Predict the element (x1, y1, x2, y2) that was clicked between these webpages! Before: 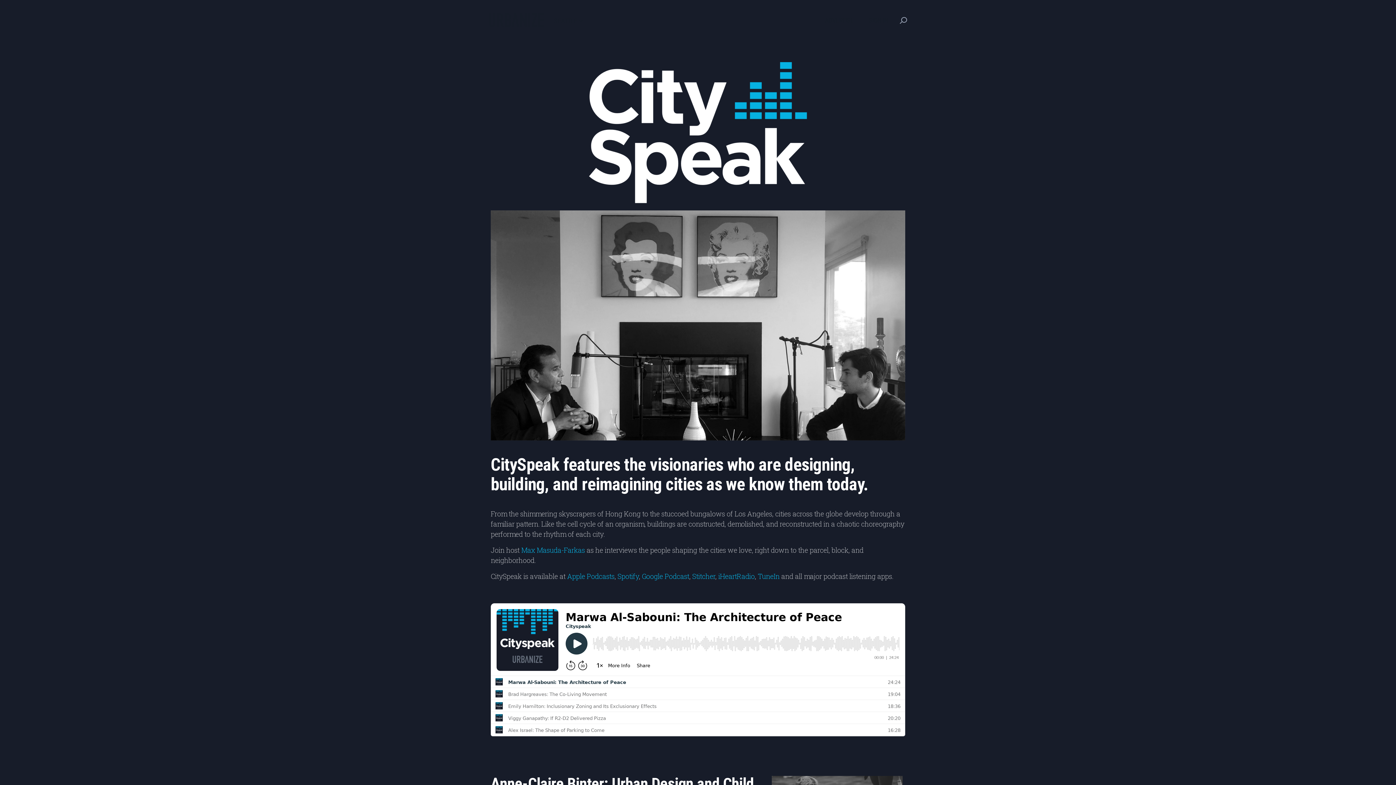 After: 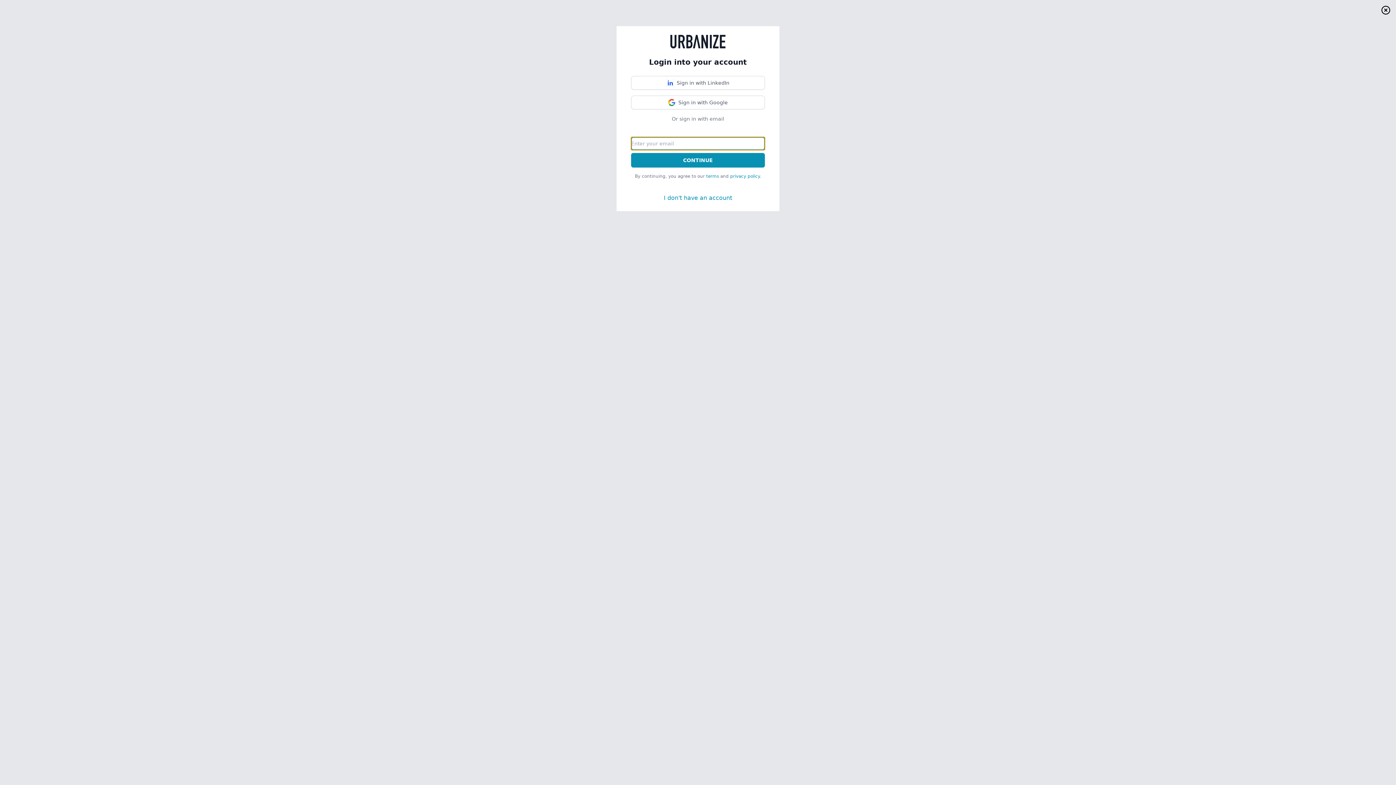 Action: bbox: (868, 16, 888, 23) label: SIGN IN